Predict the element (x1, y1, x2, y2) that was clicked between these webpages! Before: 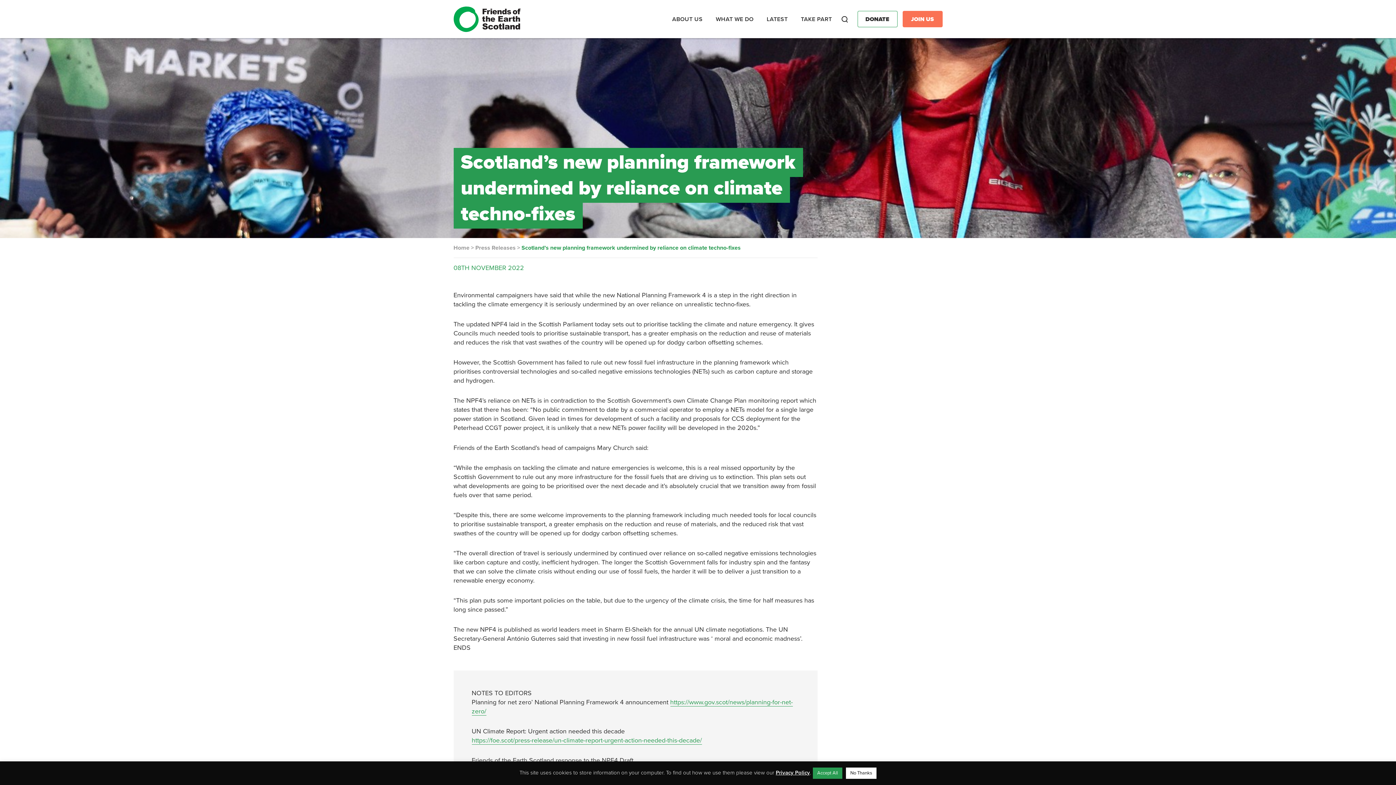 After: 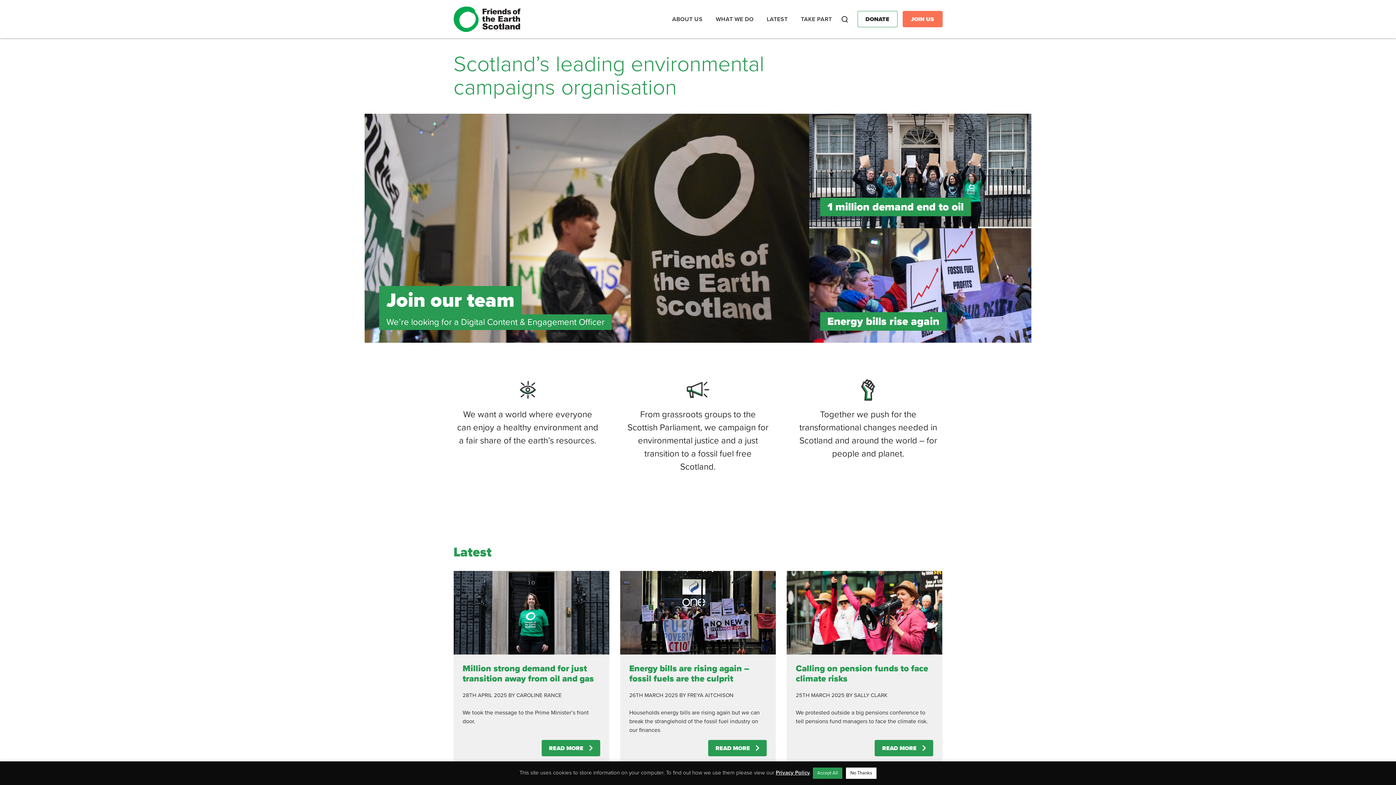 Action: bbox: (453, 244, 469, 251) label: Home